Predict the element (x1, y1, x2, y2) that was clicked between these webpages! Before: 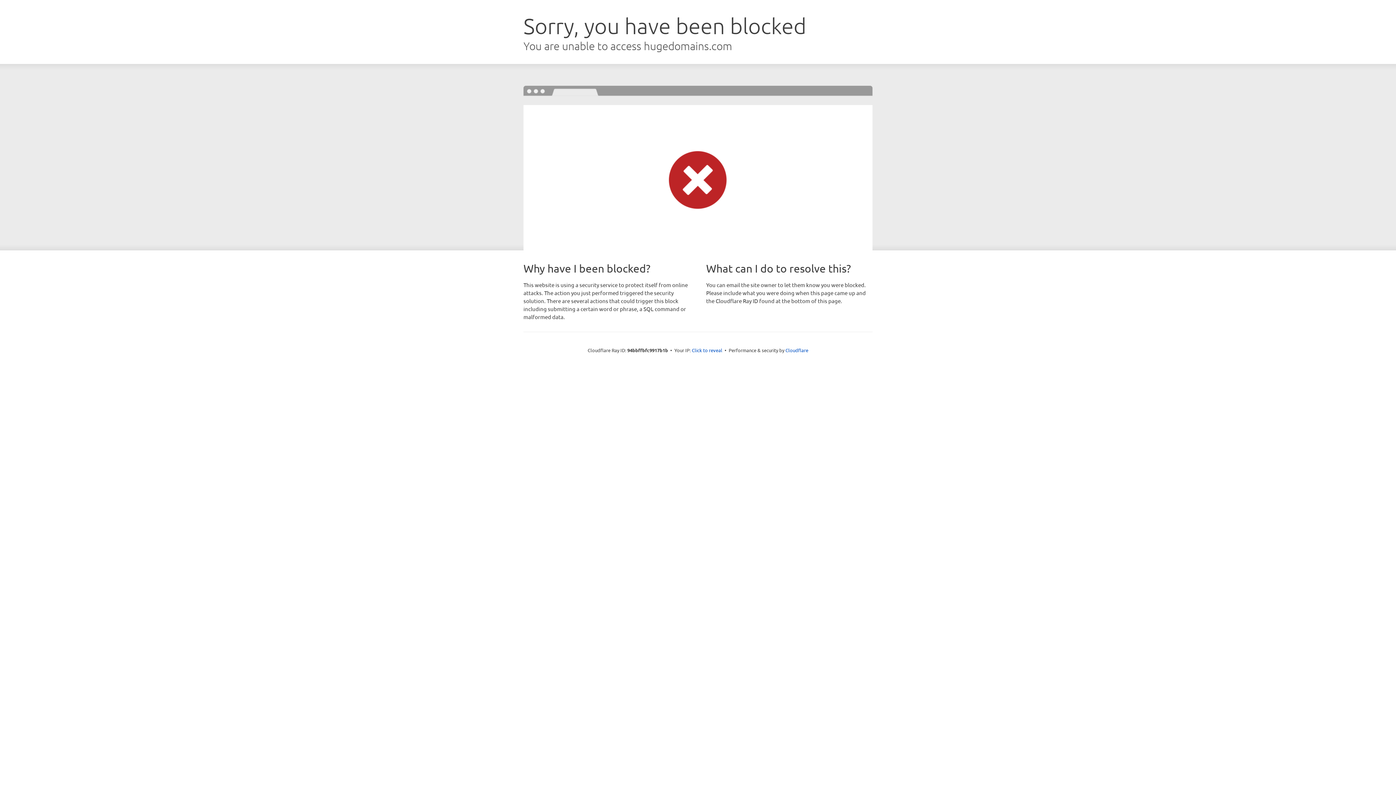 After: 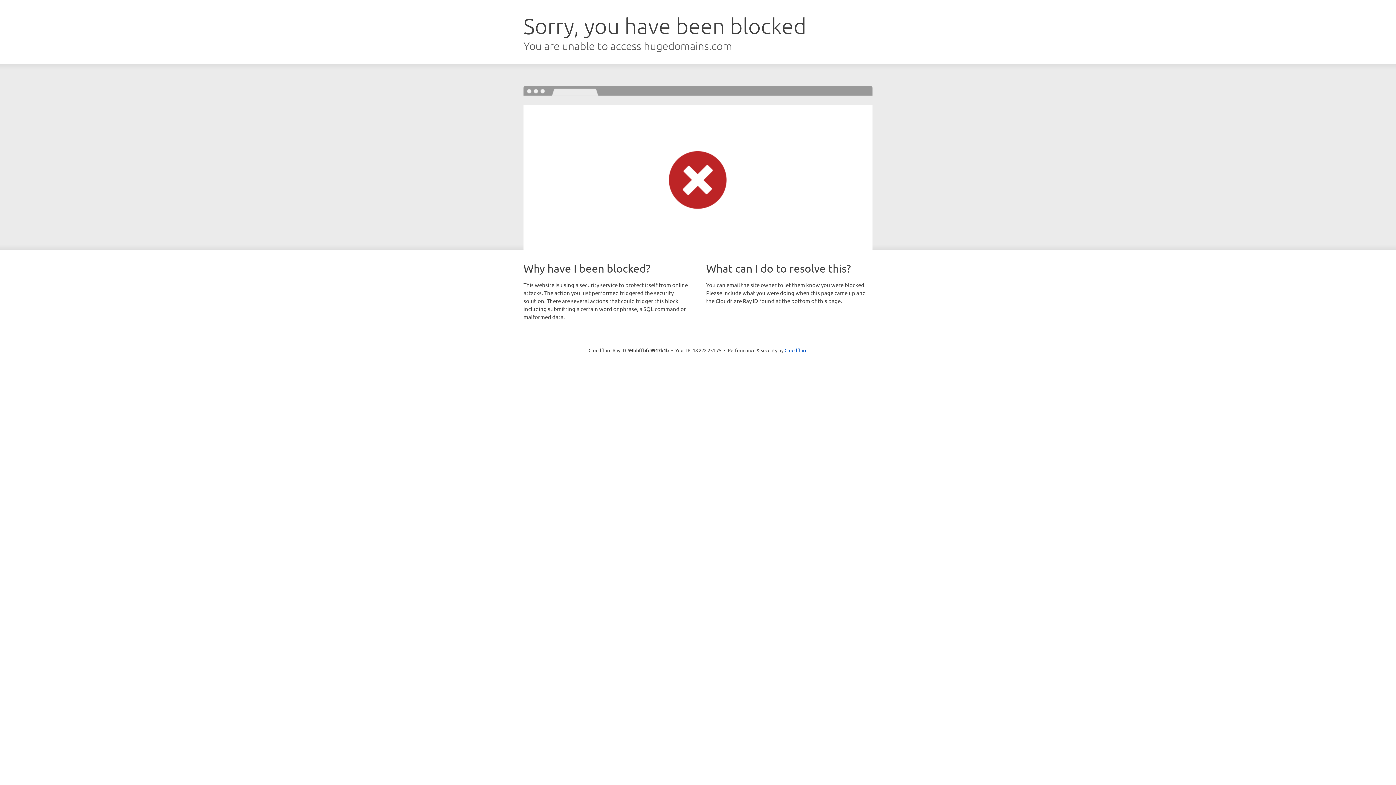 Action: label: Click to reveal bbox: (692, 346, 722, 353)